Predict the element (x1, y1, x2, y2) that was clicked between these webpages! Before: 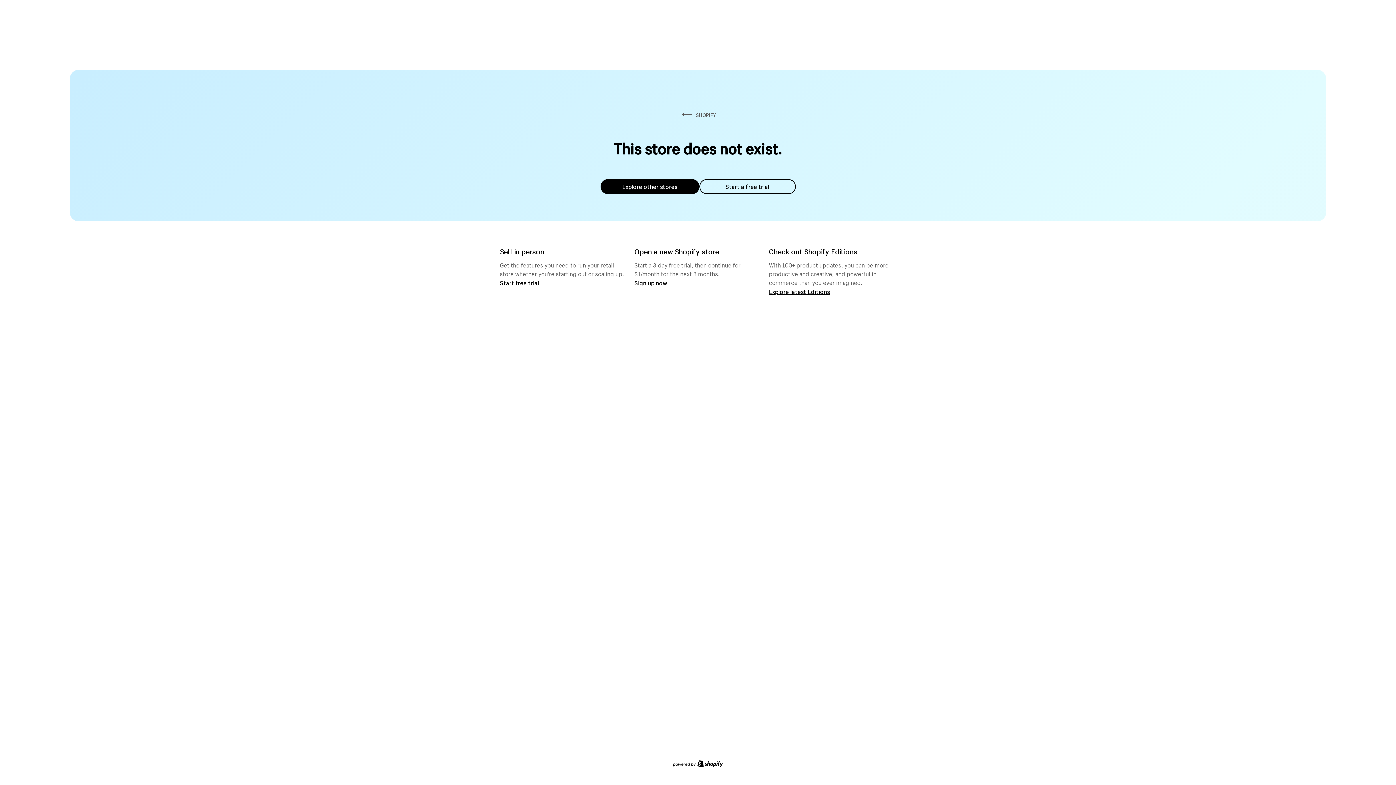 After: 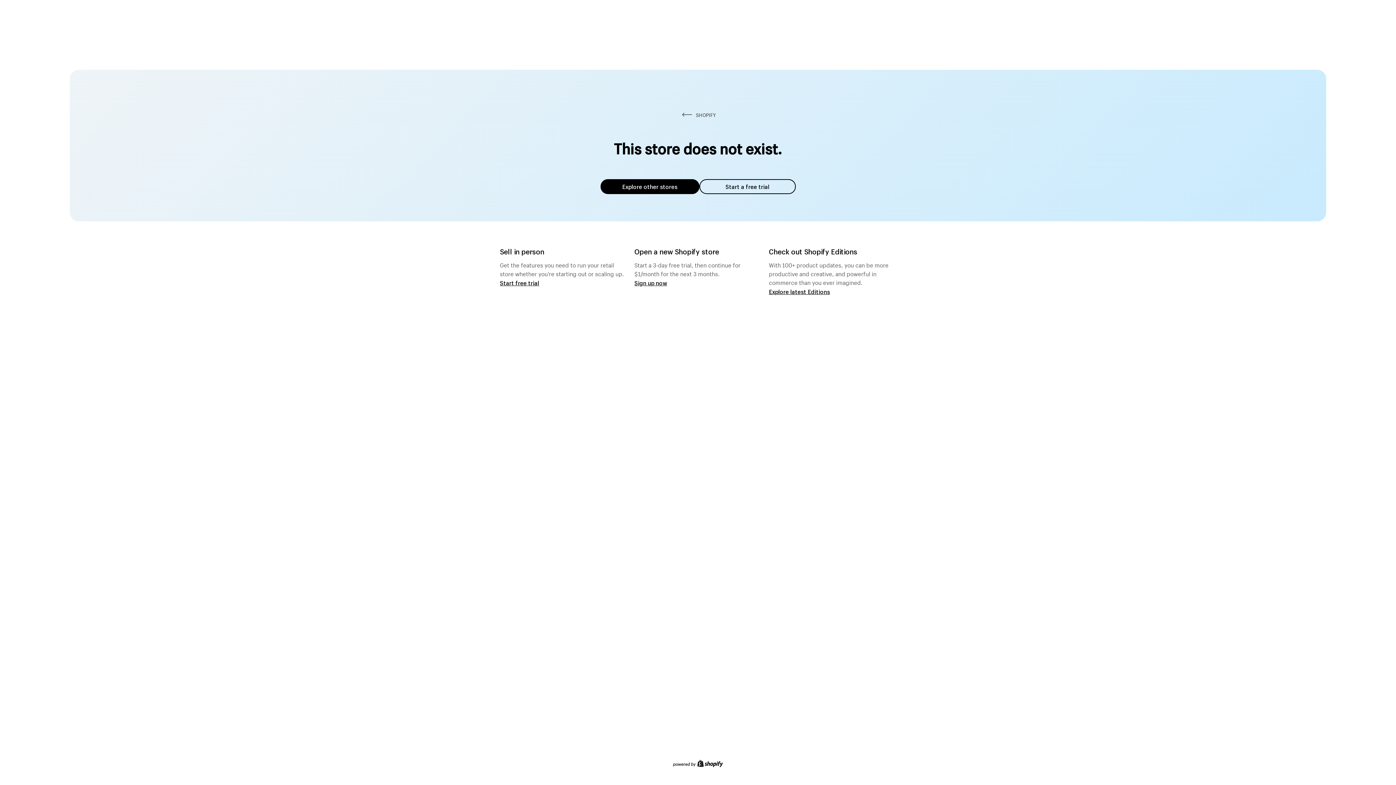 Action: bbox: (600, 179, 699, 194) label: Explore other stores